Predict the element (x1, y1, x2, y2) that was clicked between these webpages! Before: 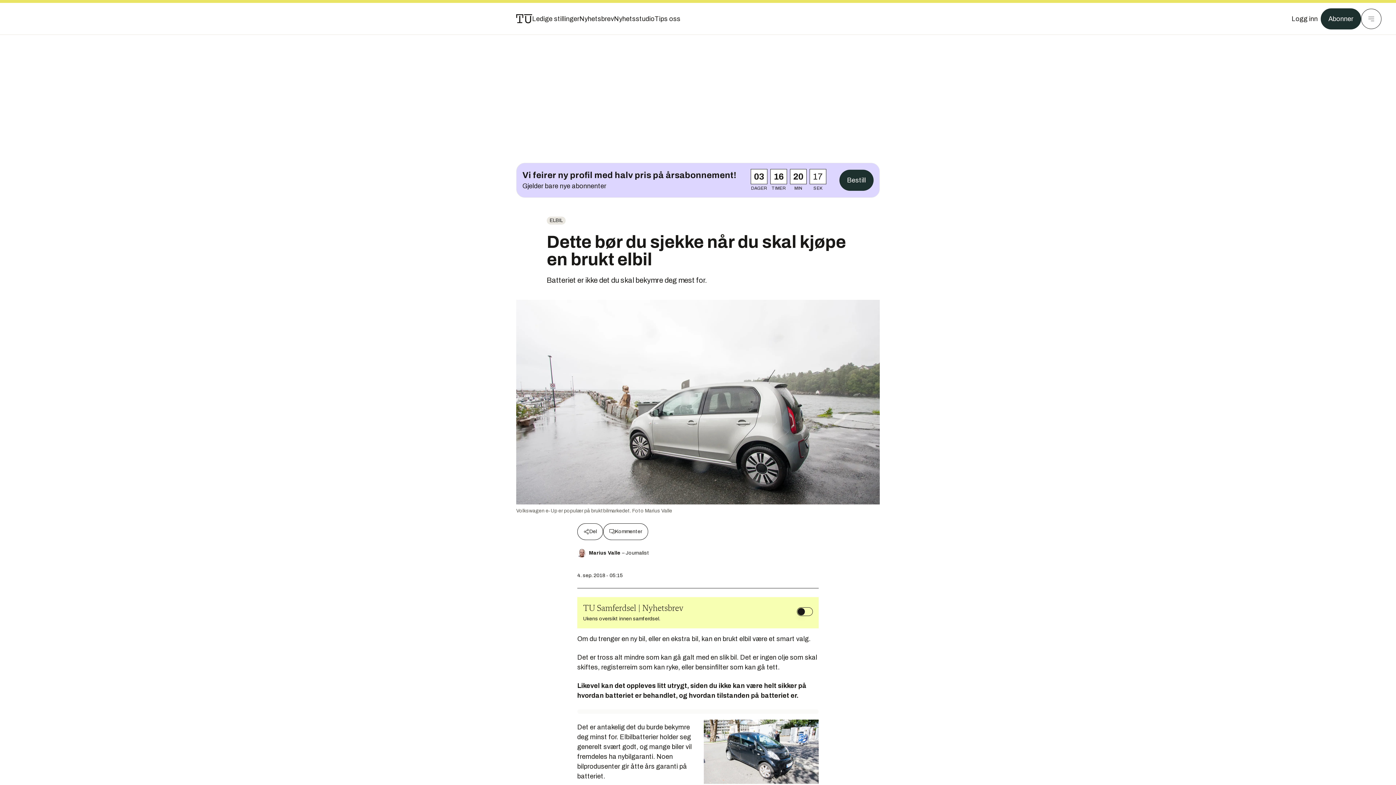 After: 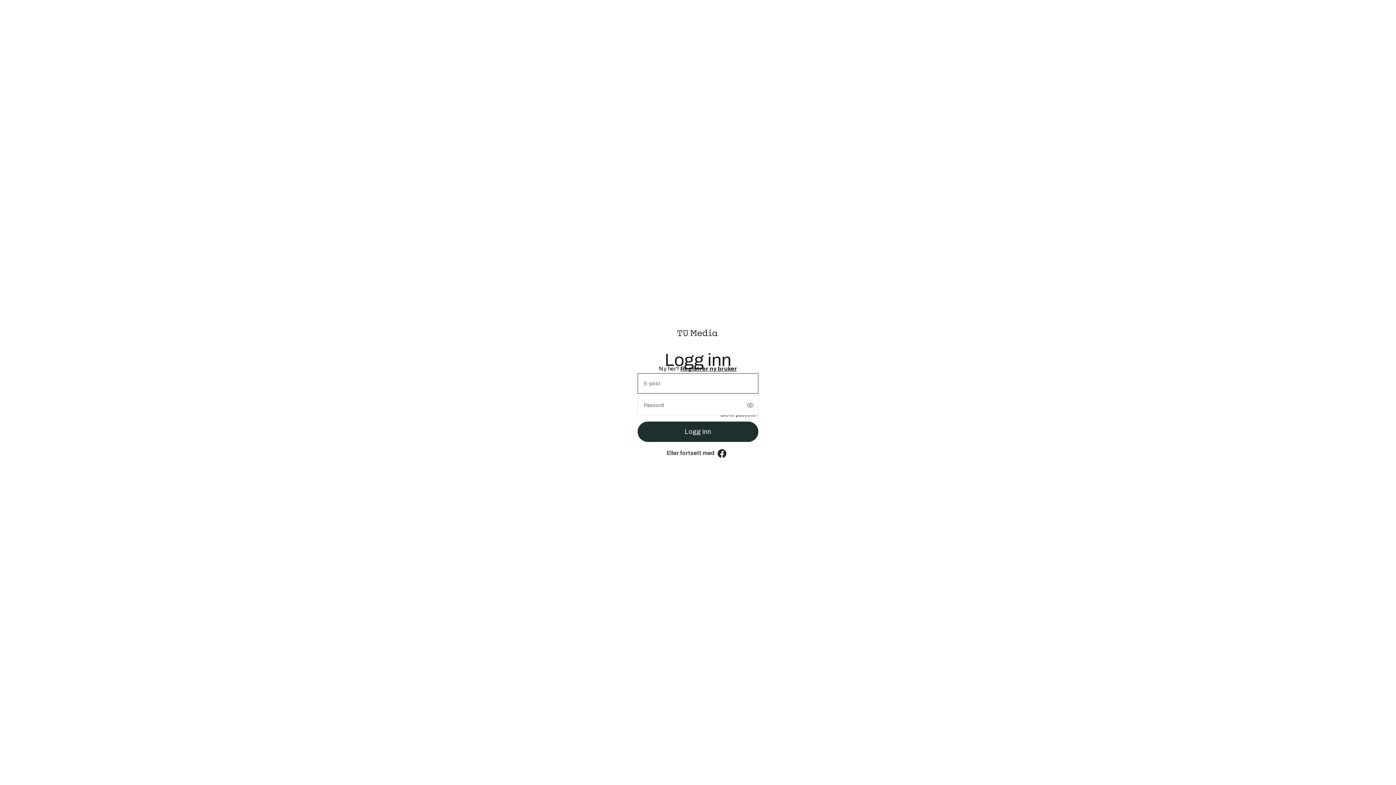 Action: bbox: (797, 607, 813, 616)